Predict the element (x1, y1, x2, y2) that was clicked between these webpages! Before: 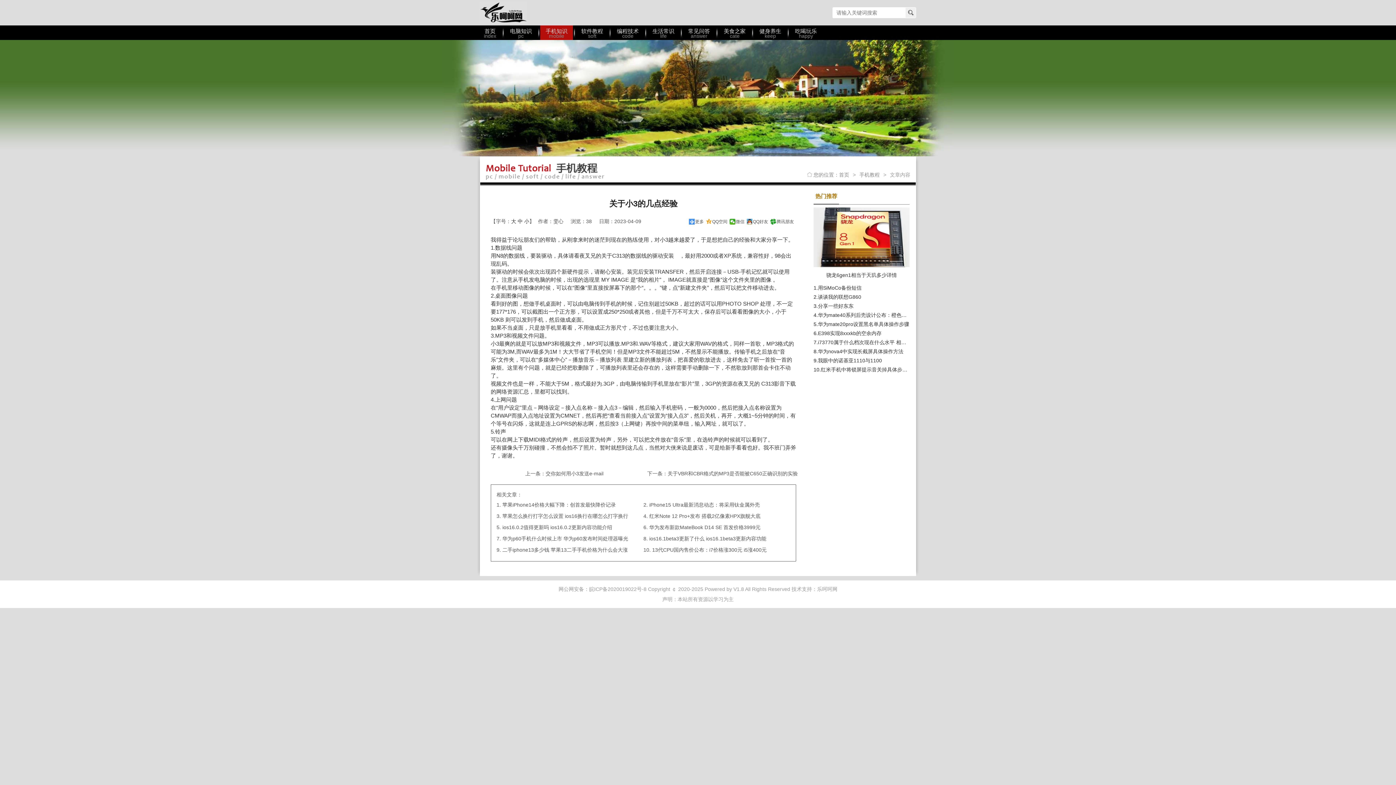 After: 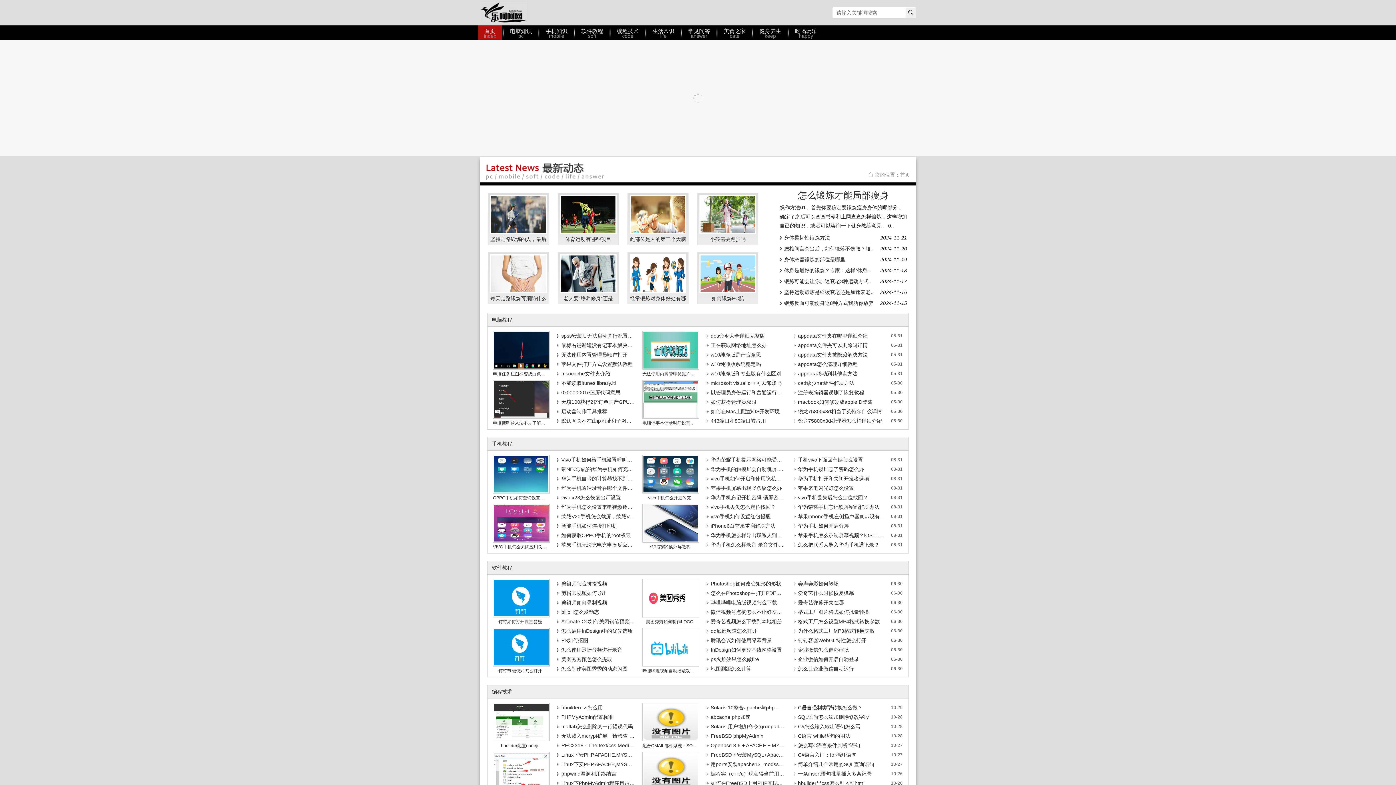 Action: bbox: (480, 25, 504, 38) label: 首页
index